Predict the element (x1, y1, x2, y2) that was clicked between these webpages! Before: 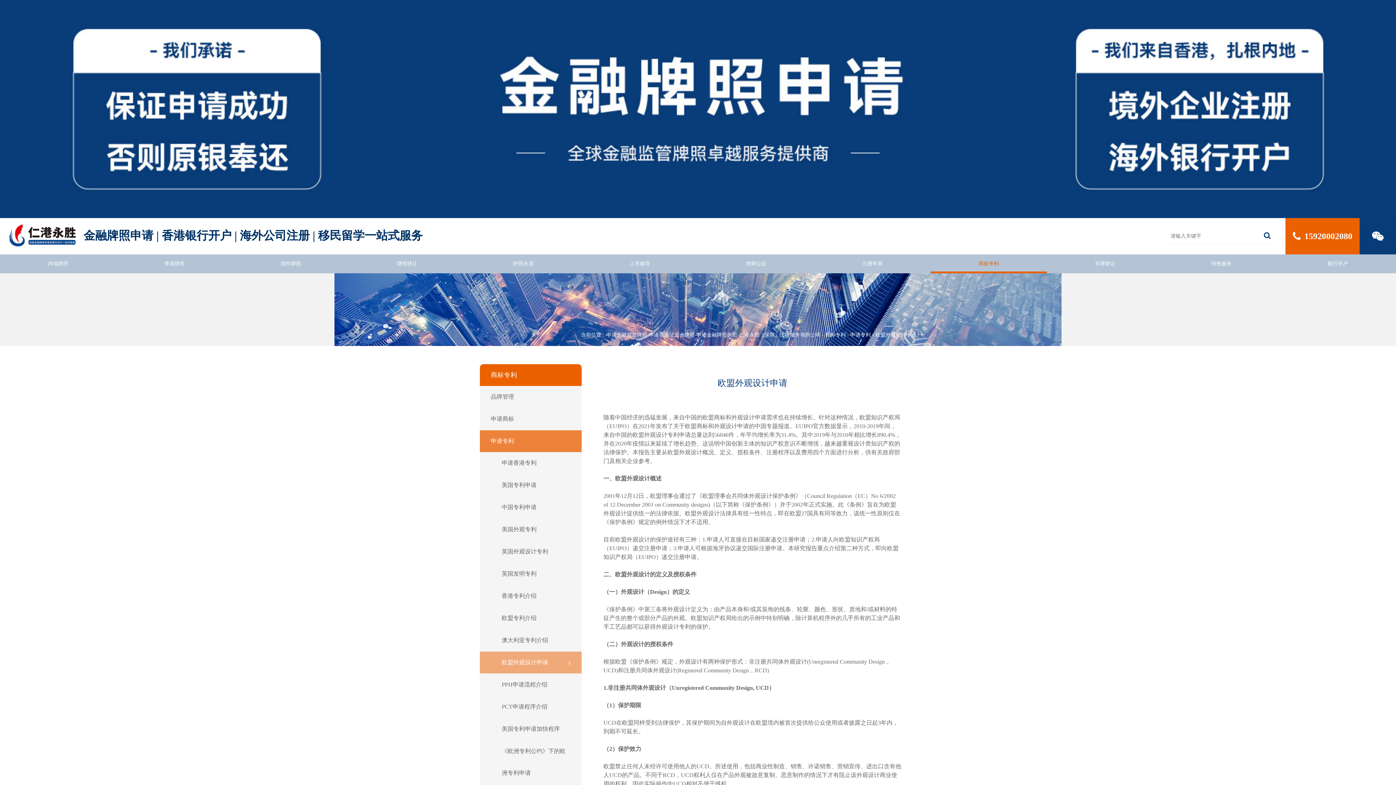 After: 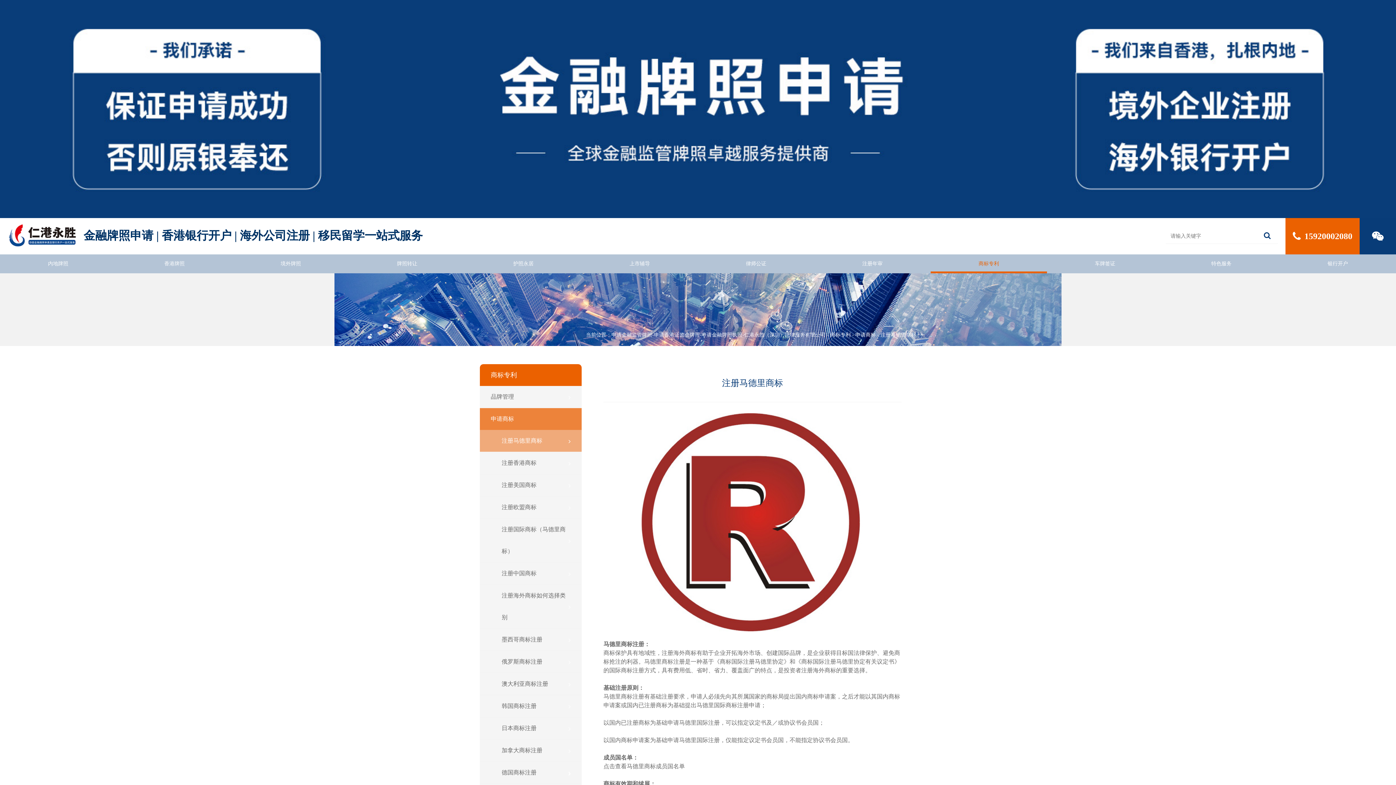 Action: label: 申请商标 bbox: (480, 408, 581, 430)